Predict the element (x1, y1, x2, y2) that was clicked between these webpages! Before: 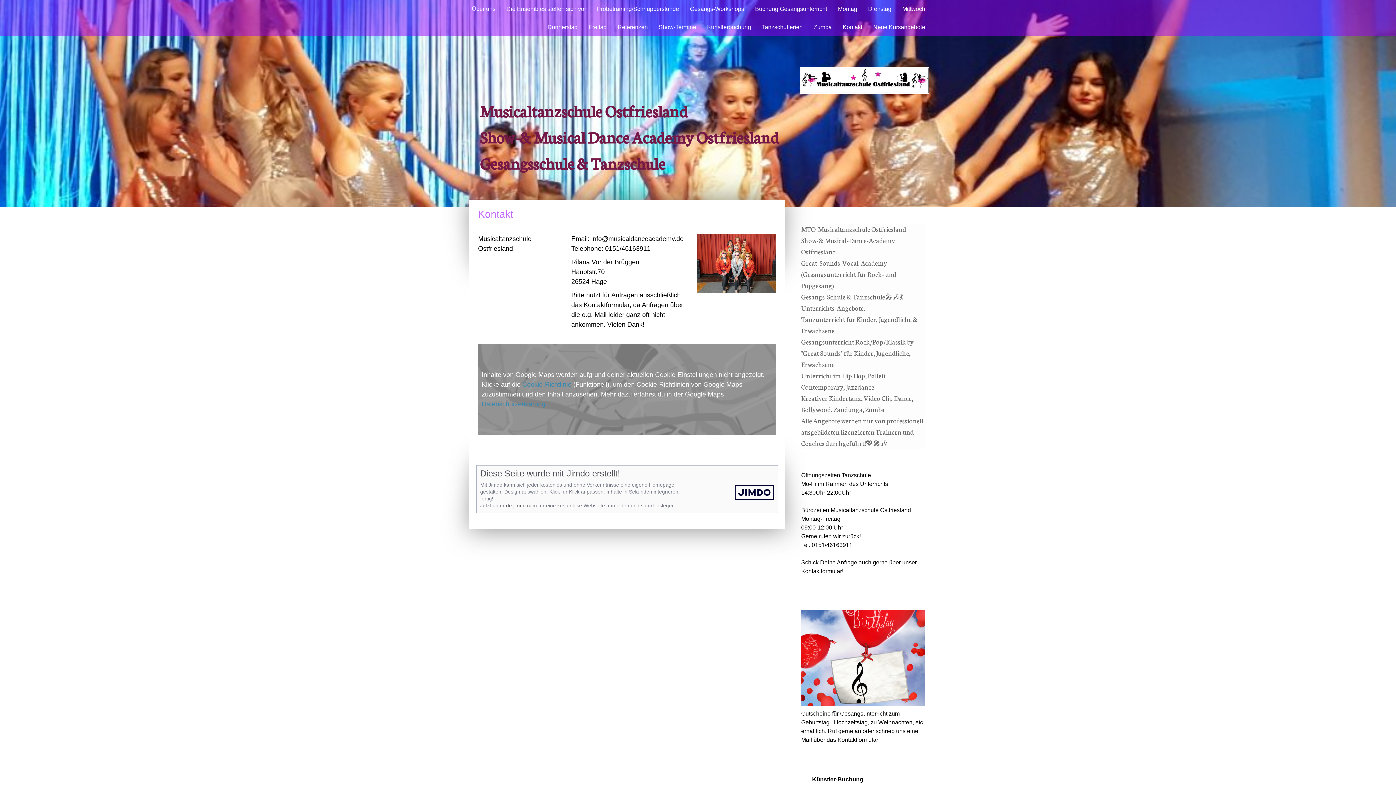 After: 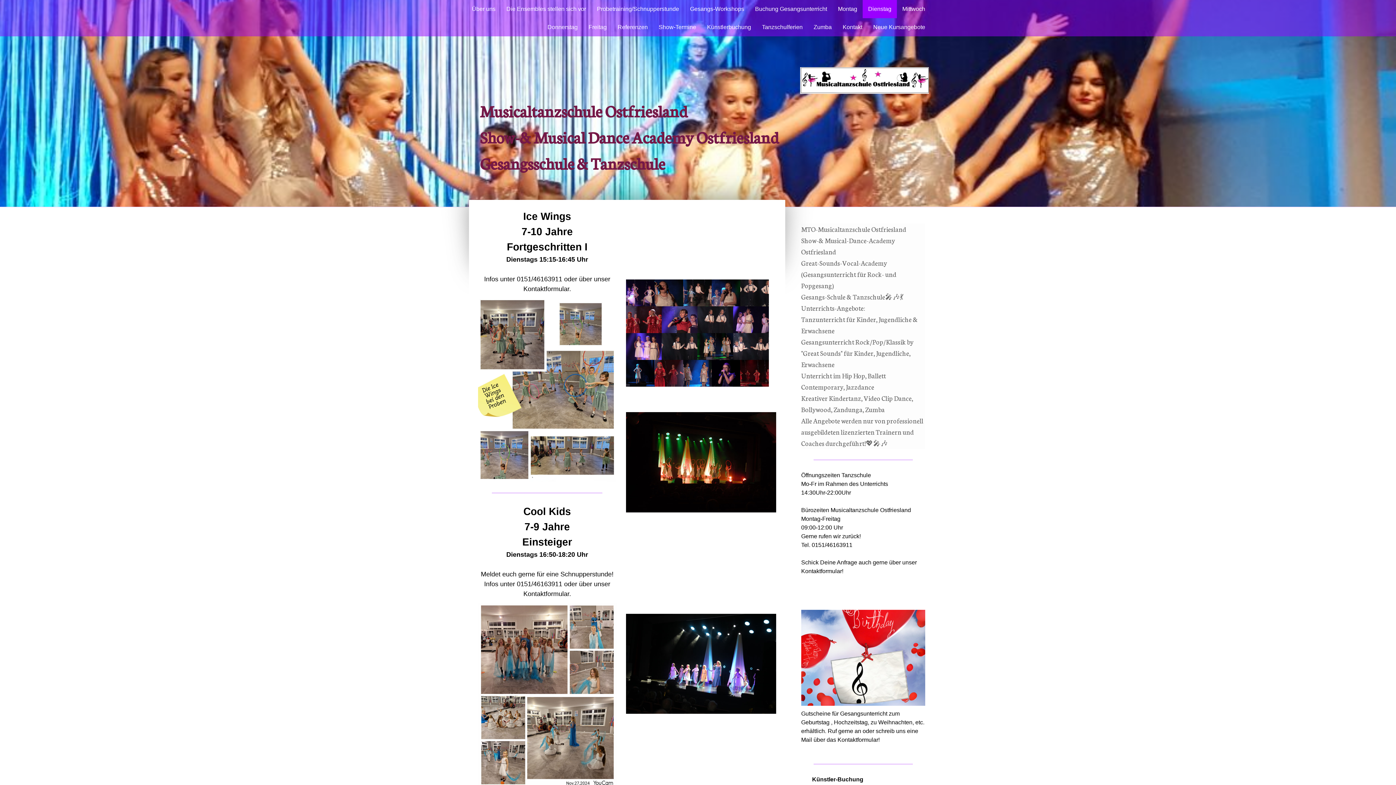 Action: bbox: (862, 0, 897, 18) label: Dienstag